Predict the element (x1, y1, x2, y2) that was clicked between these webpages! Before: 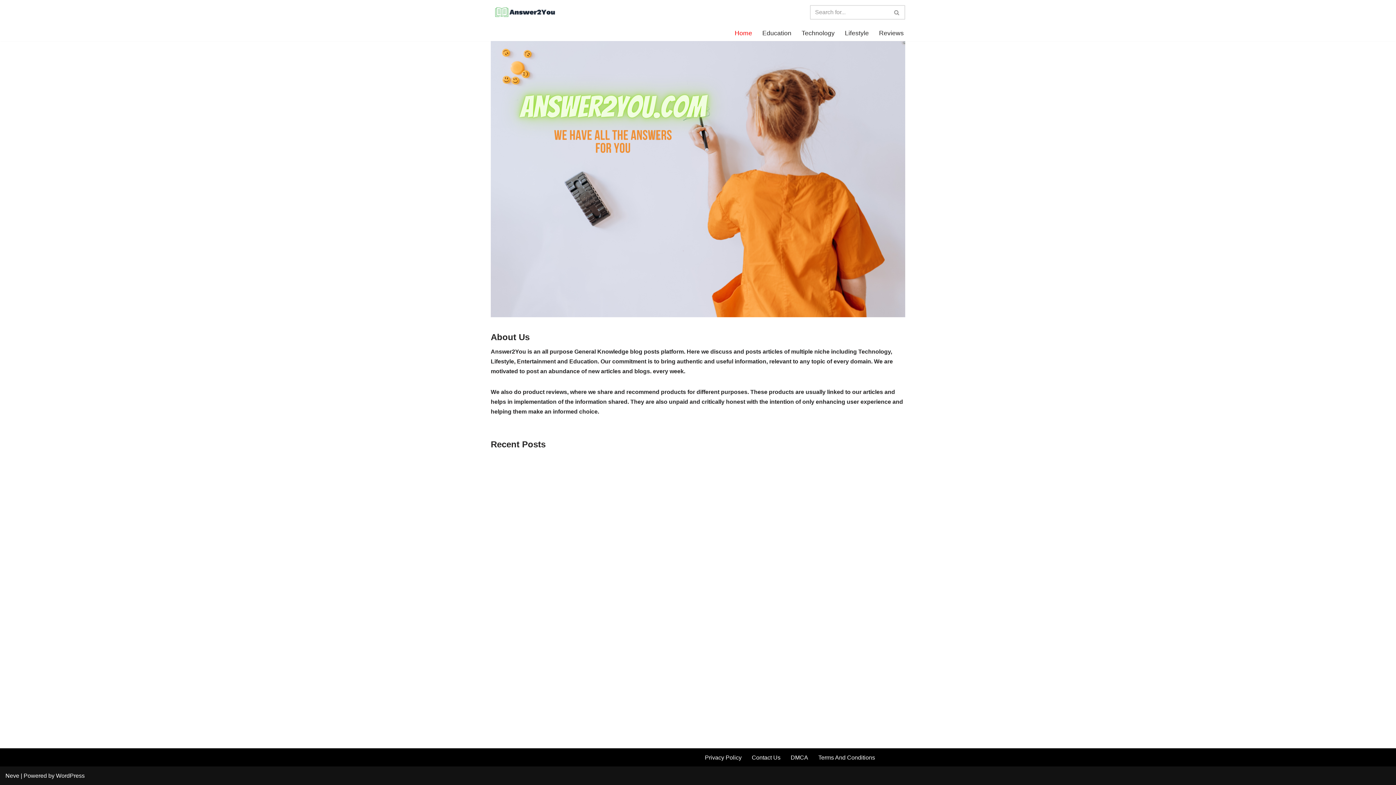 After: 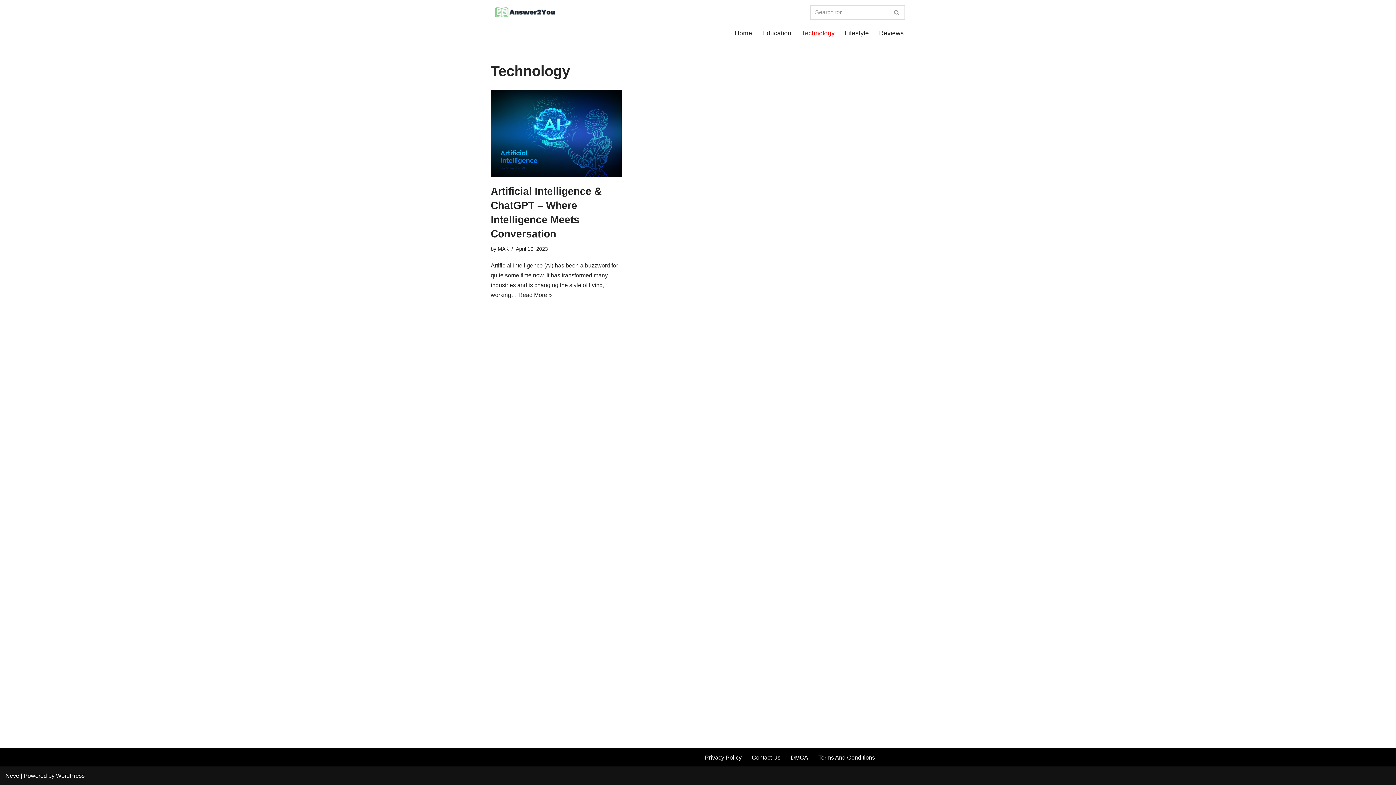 Action: bbox: (801, 27, 834, 38) label: Technology